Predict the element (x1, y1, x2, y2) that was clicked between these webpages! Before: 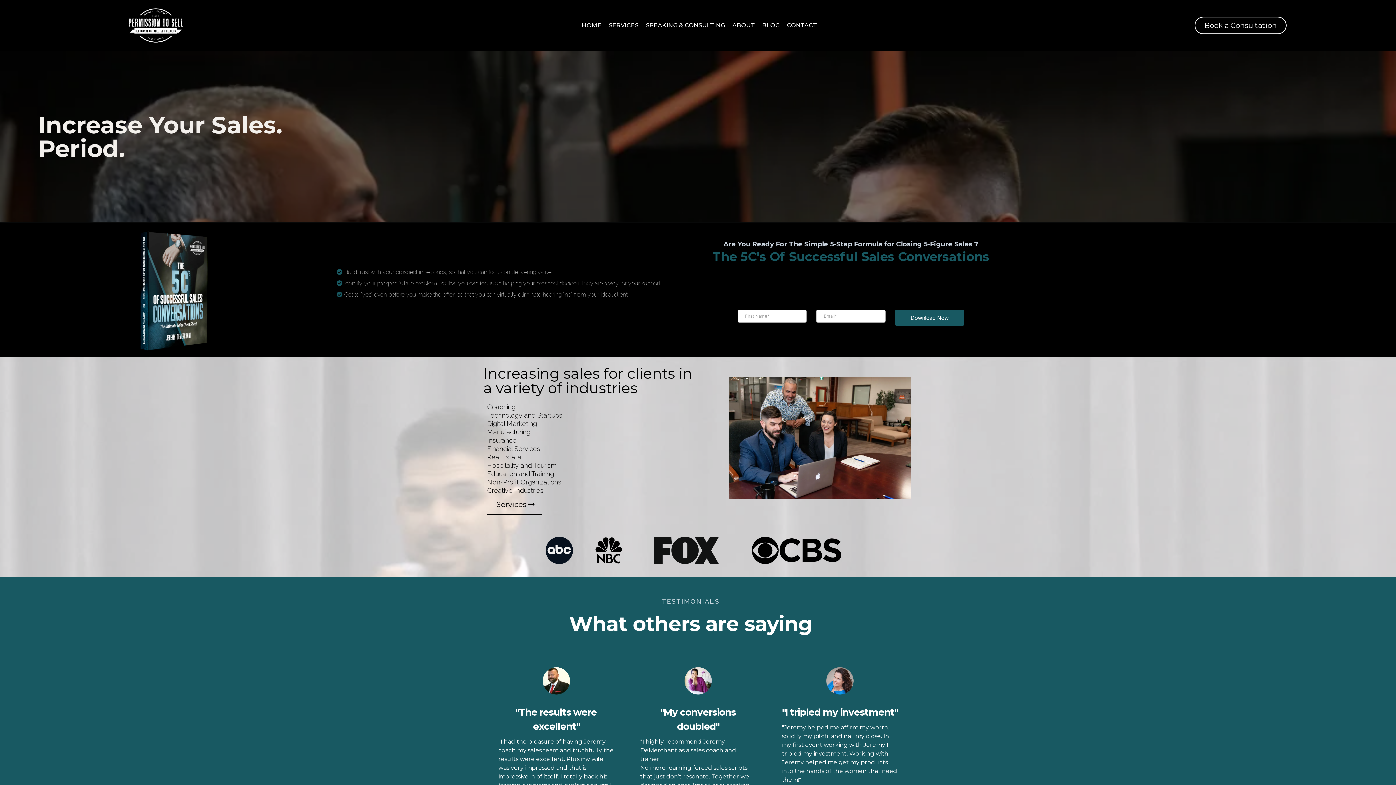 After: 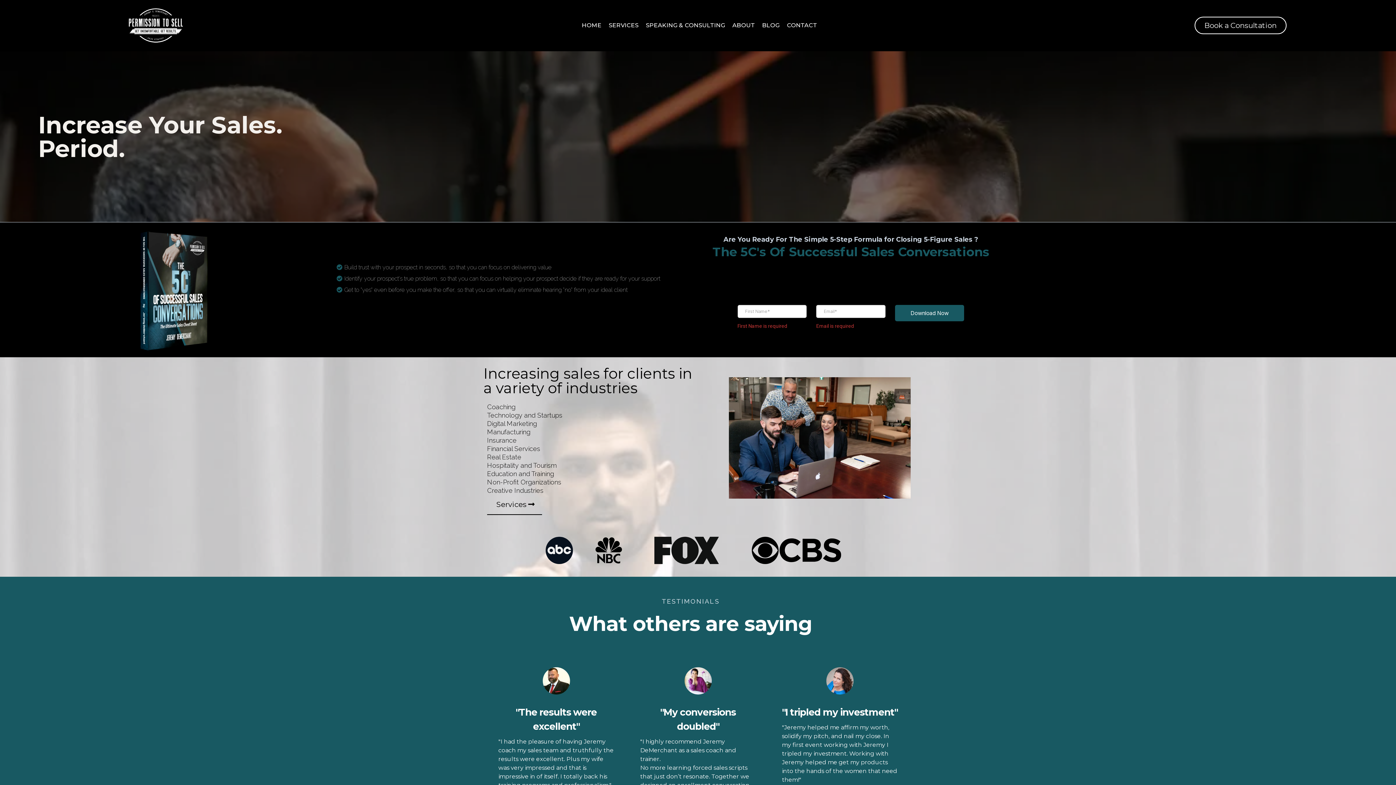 Action: label: Download Now bbox: (895, 309, 964, 326)